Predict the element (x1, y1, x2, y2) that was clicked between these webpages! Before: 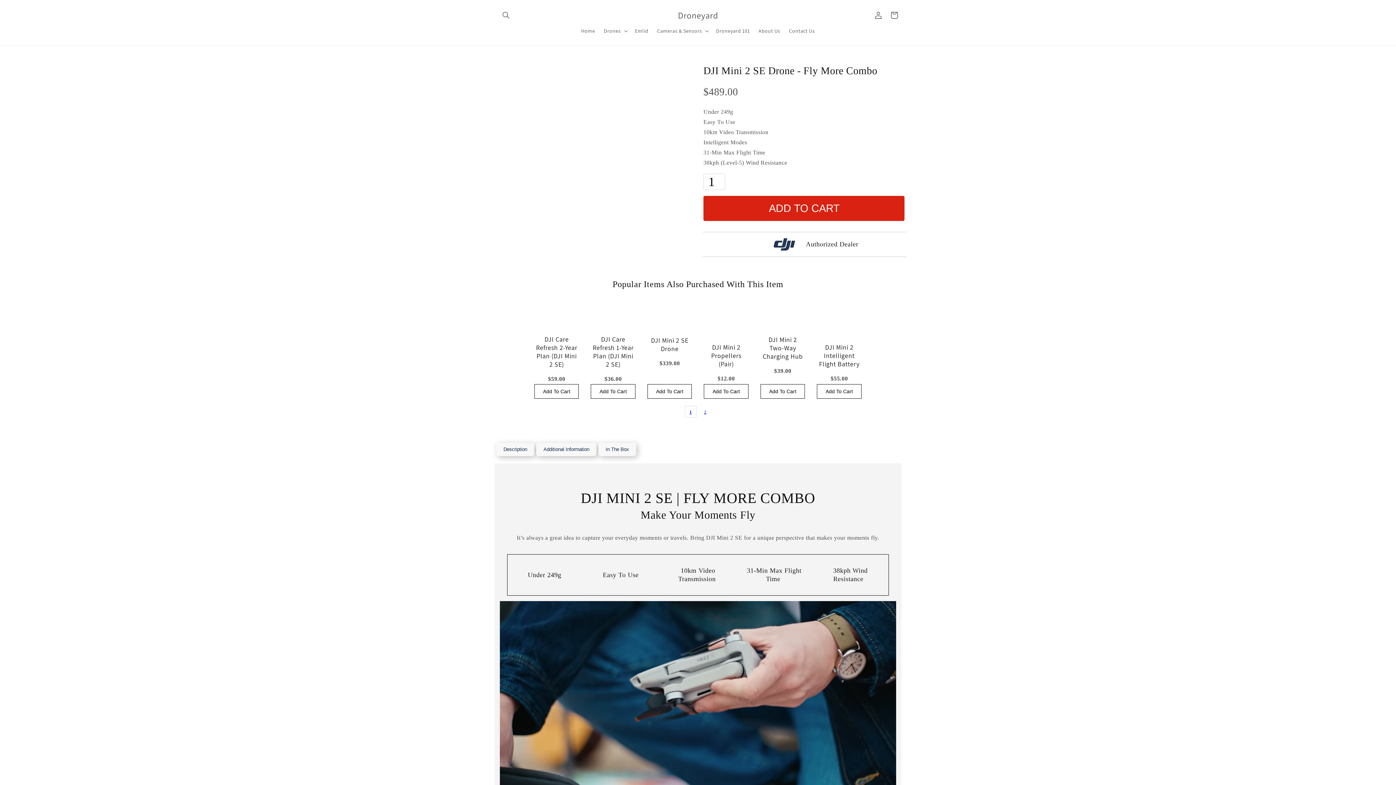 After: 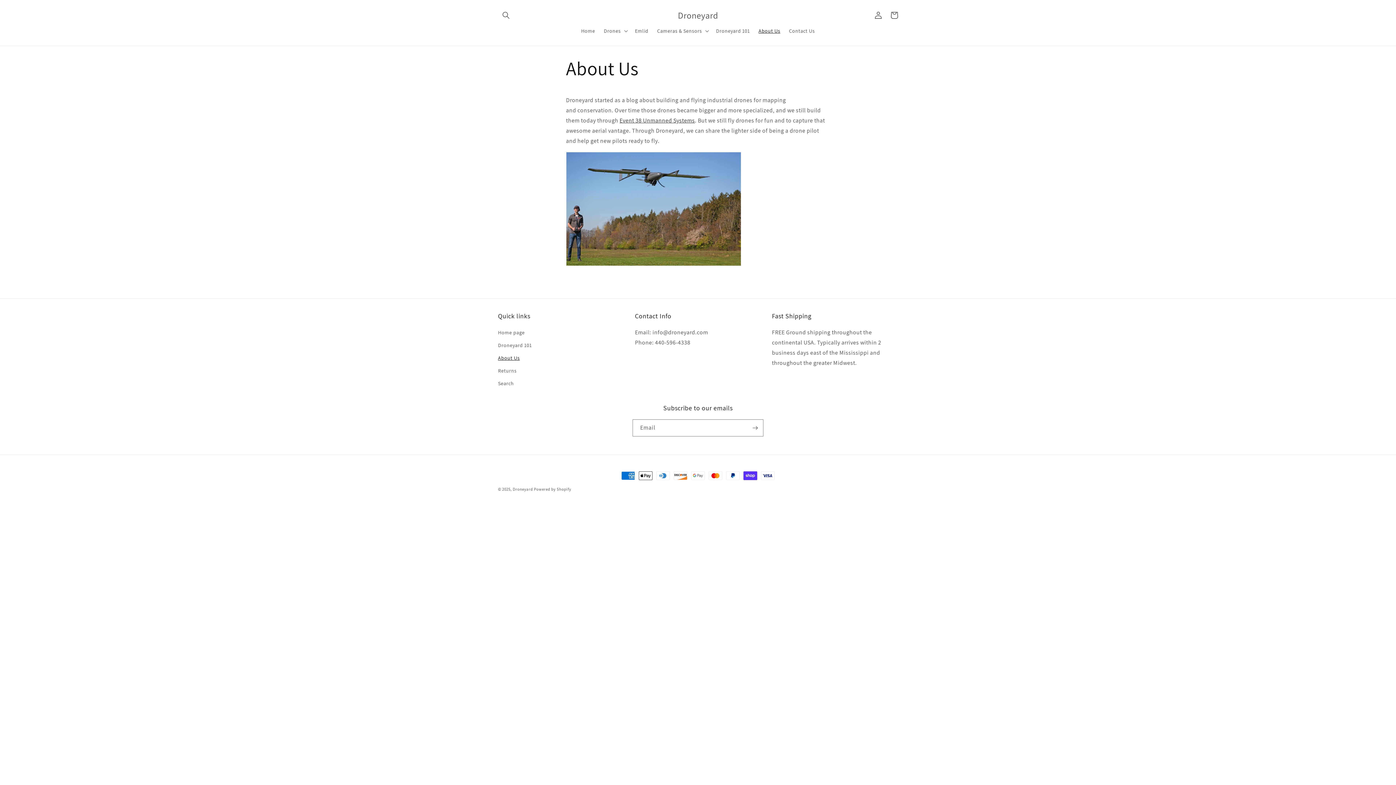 Action: bbox: (754, 23, 784, 38) label: About Us